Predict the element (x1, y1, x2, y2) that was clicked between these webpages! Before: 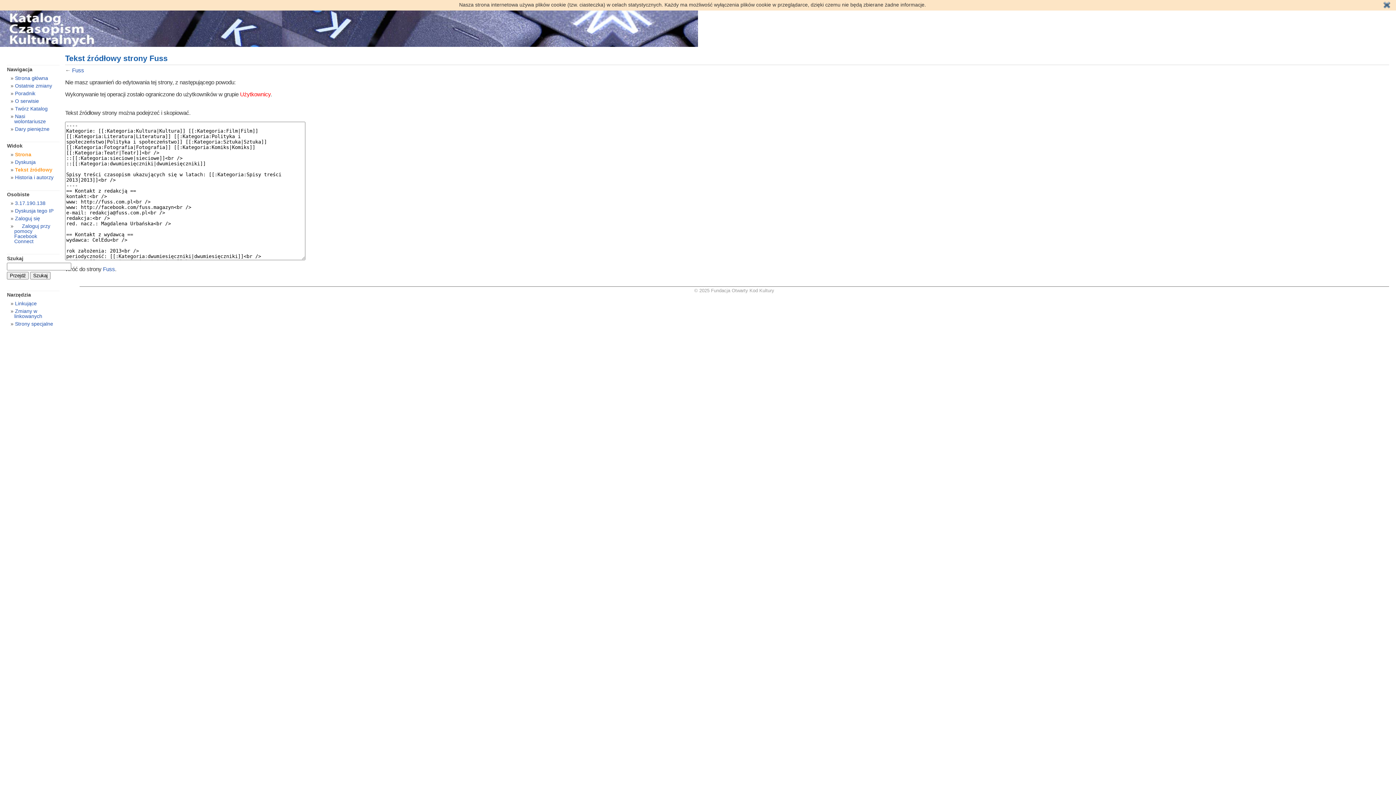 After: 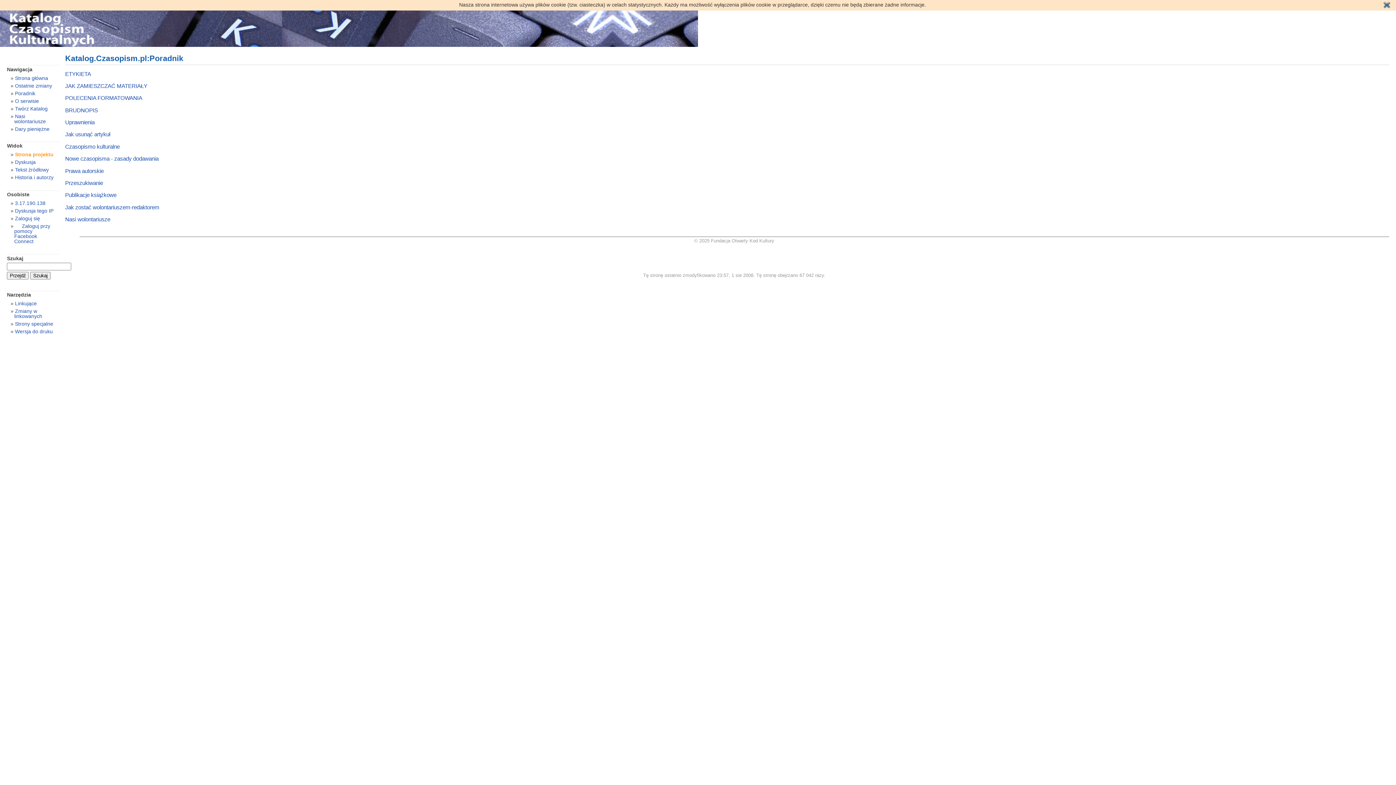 Action: label: Poradnik bbox: (14, 90, 35, 96)